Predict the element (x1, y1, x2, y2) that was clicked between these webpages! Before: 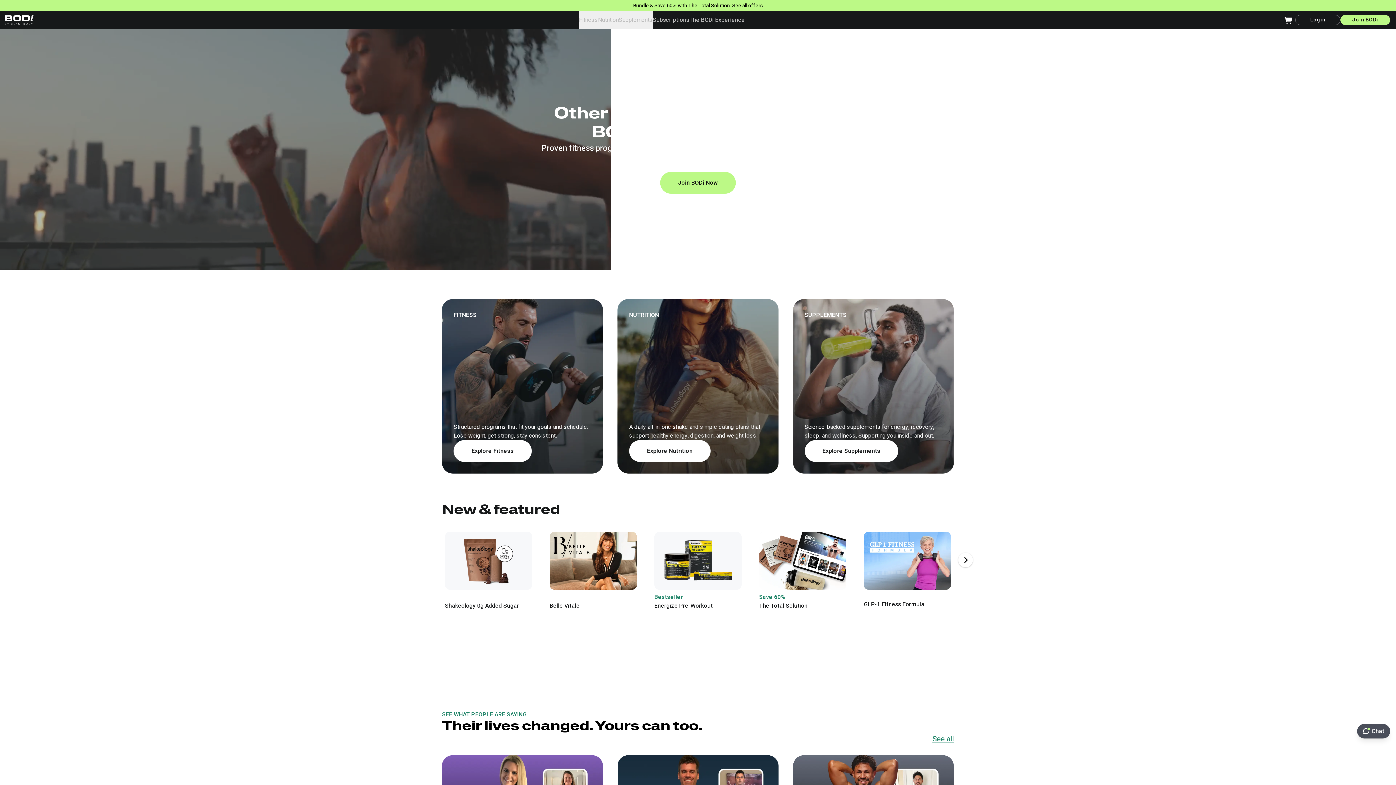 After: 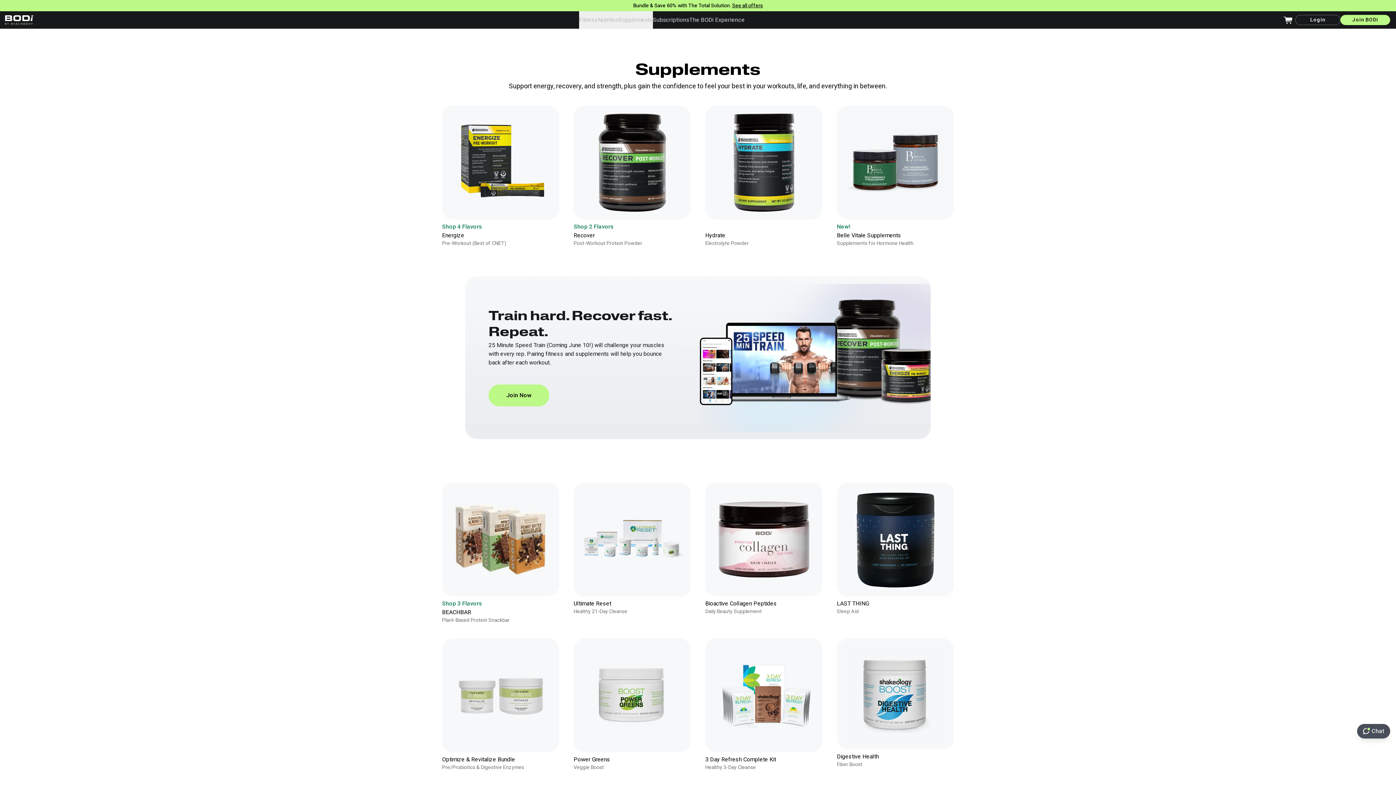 Action: label: Explore Supplements bbox: (804, 440, 898, 462)